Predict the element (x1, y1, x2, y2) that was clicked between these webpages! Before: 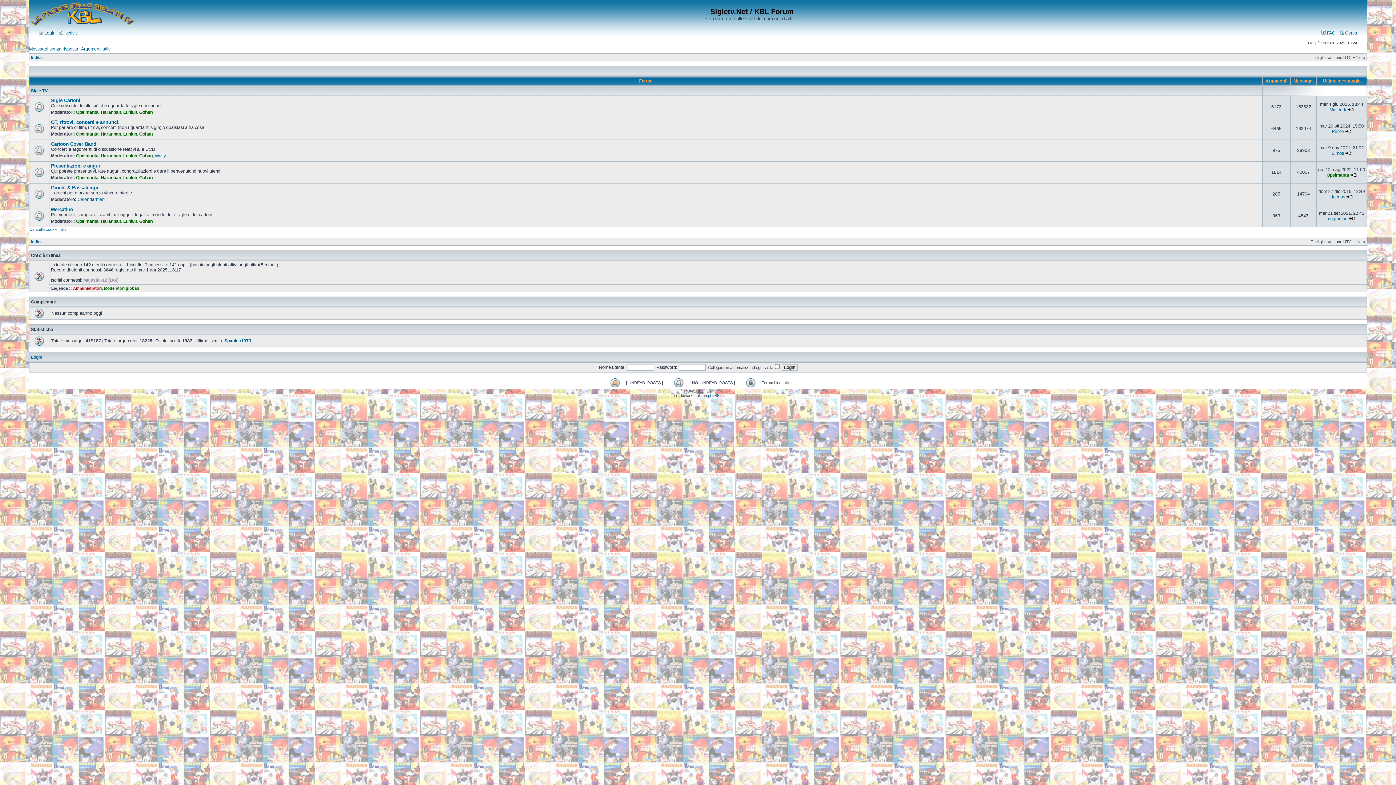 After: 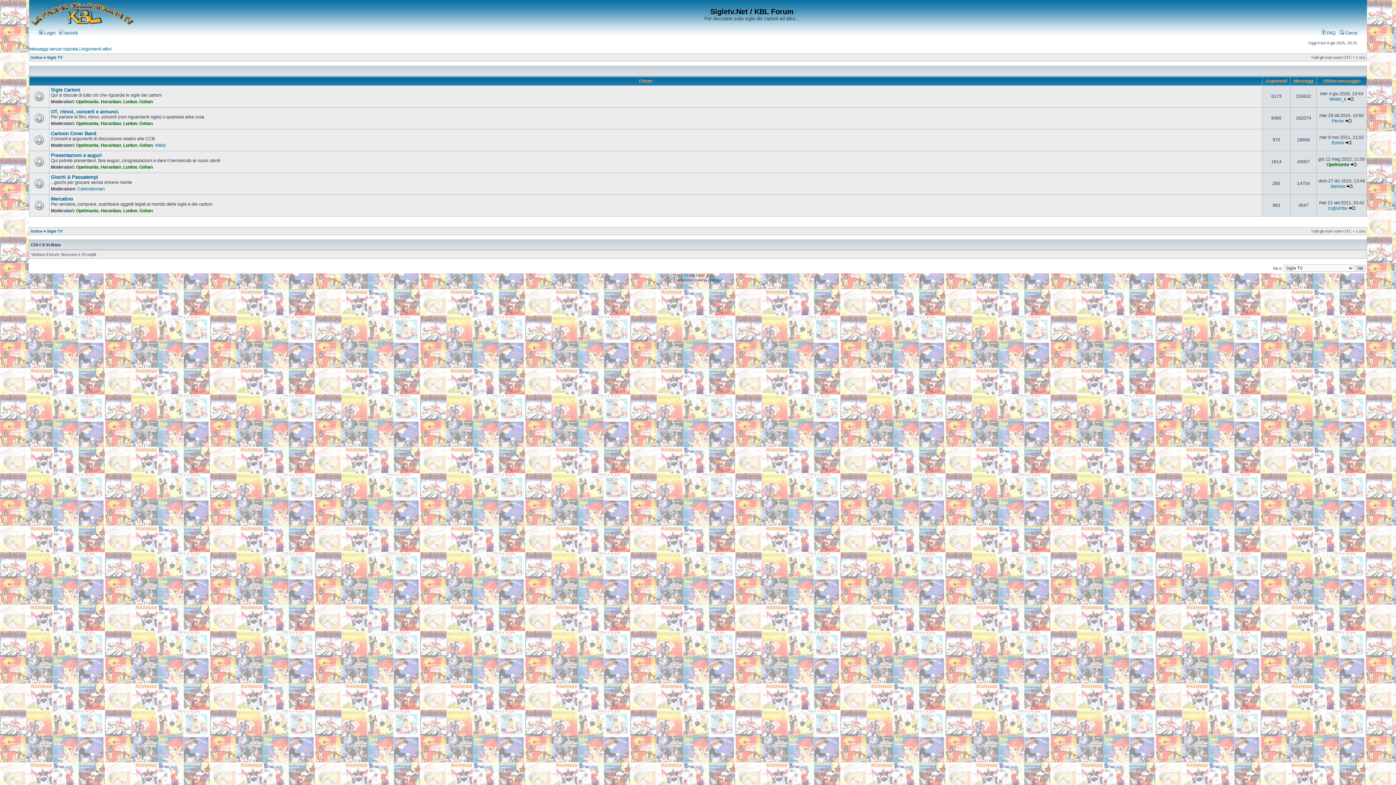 Action: bbox: (30, 88, 47, 93) label: Sigle TV